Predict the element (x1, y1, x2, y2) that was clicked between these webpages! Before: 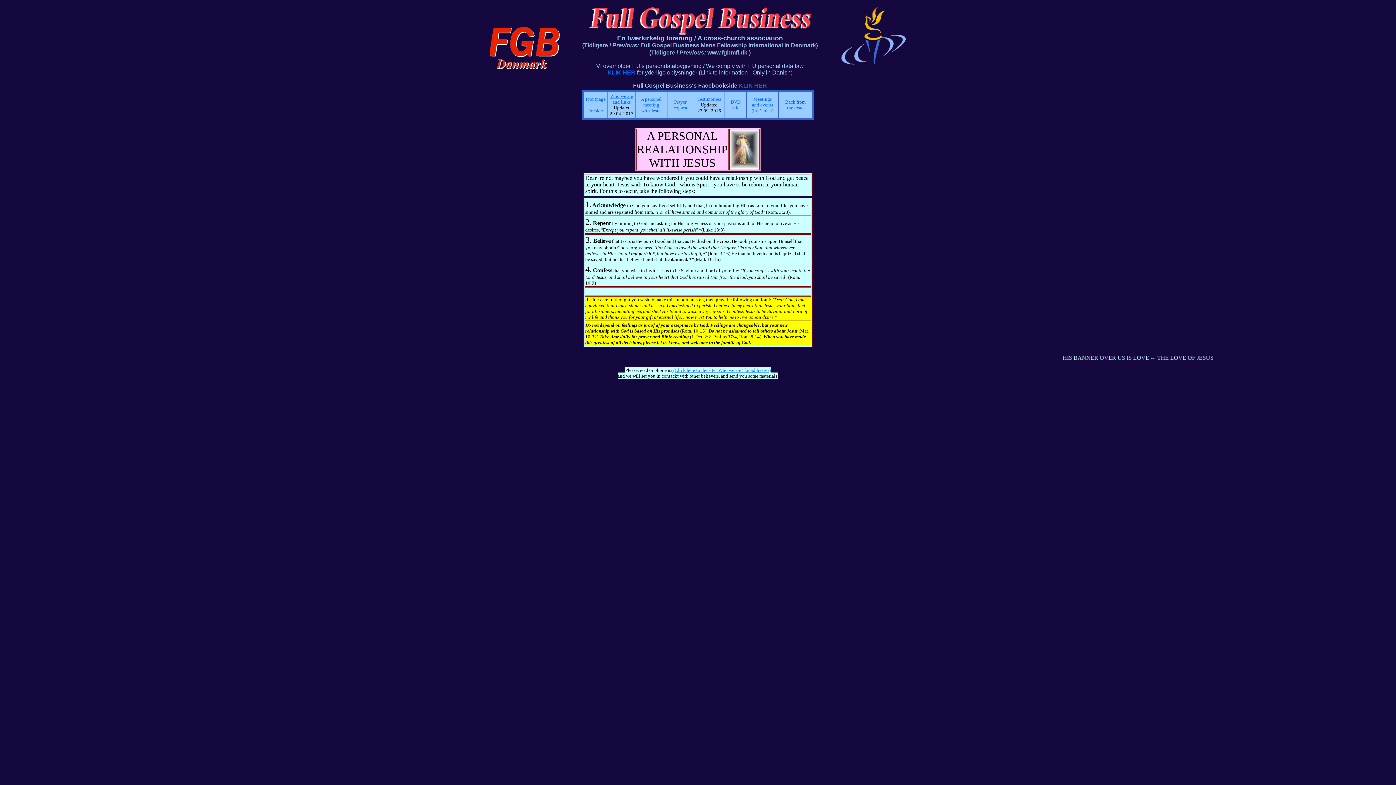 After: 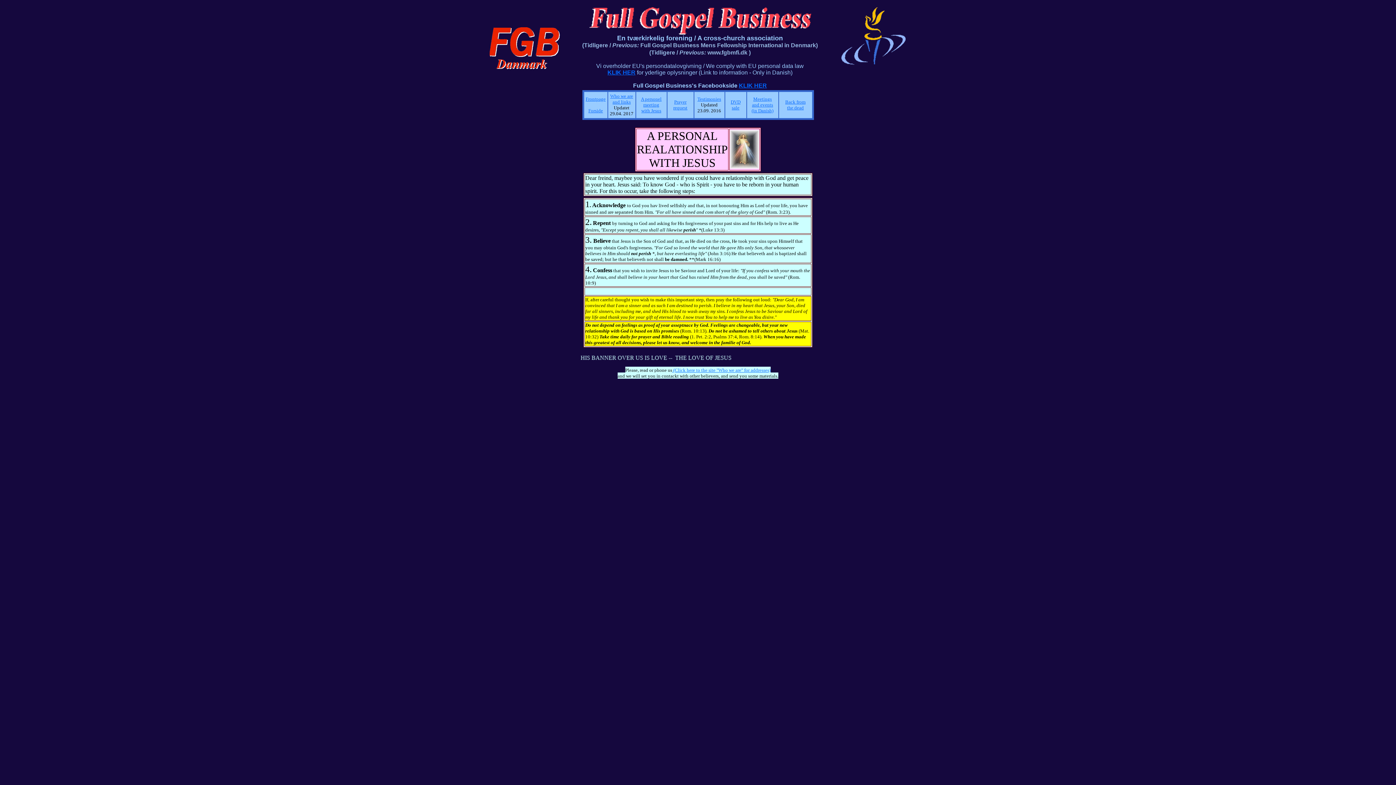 Action: bbox: (730, 163, 759, 169)